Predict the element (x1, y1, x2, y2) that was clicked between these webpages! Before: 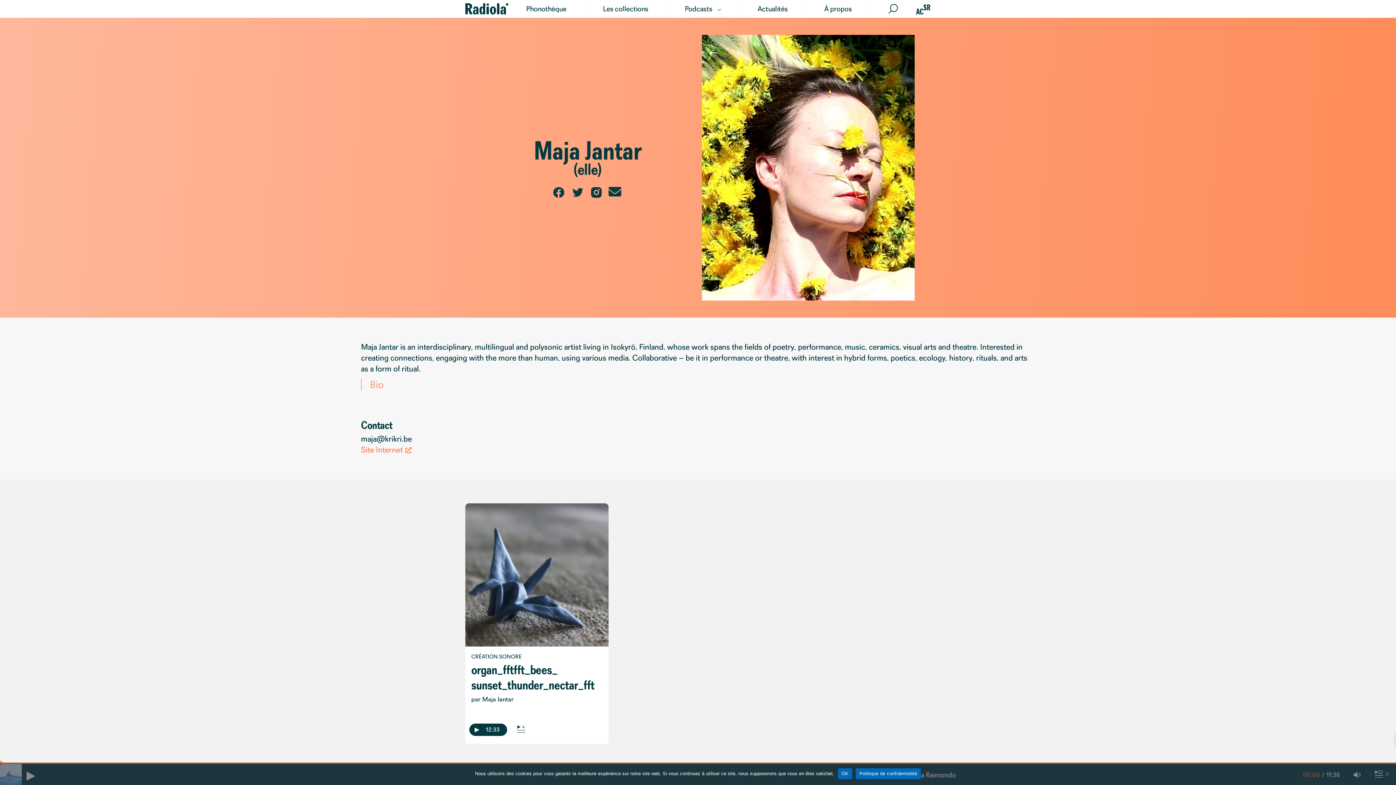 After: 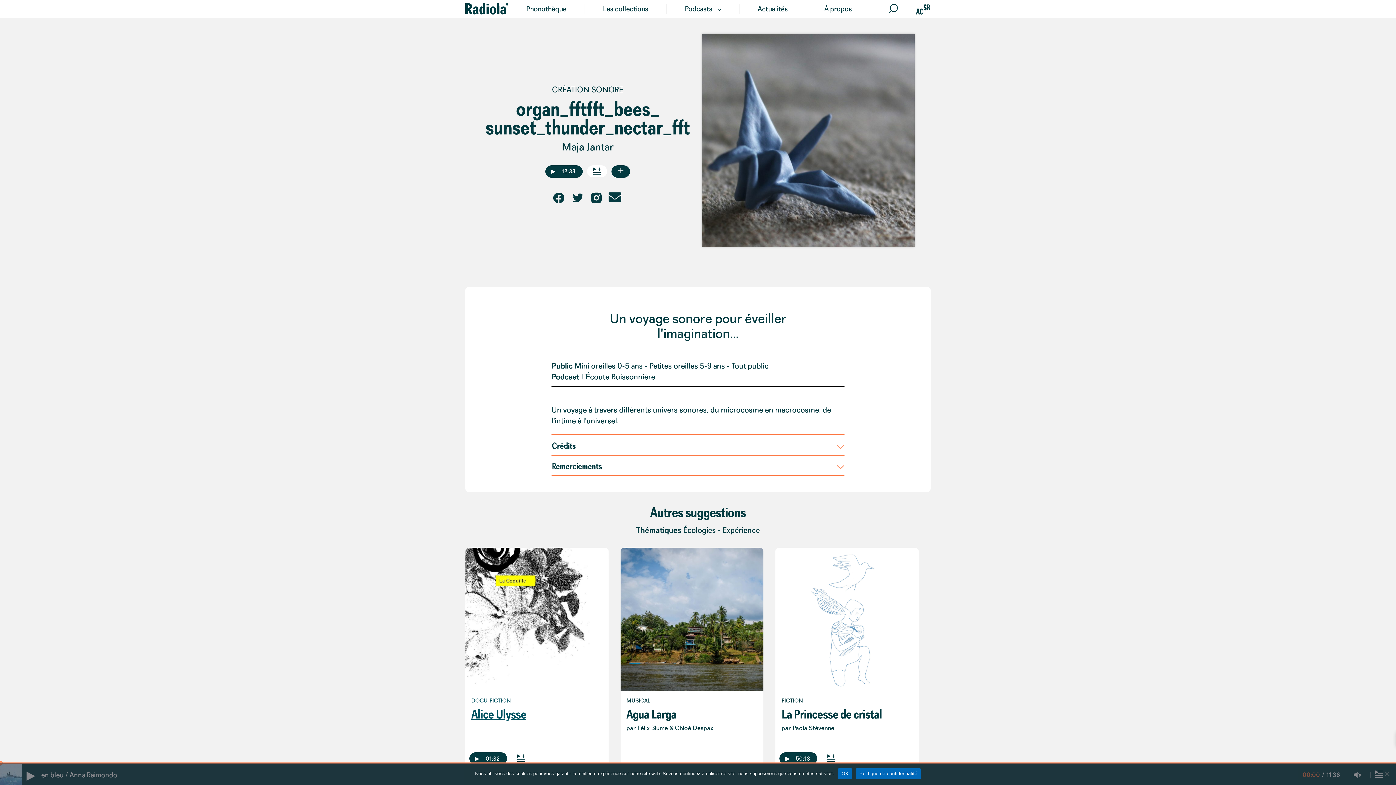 Action: label: CRÉATION SONORE
organ_fftfft_bees_ sunset_thunder_nectar_fft
par Maja Jantar
12:33 bbox: (465, 503, 608, 744)